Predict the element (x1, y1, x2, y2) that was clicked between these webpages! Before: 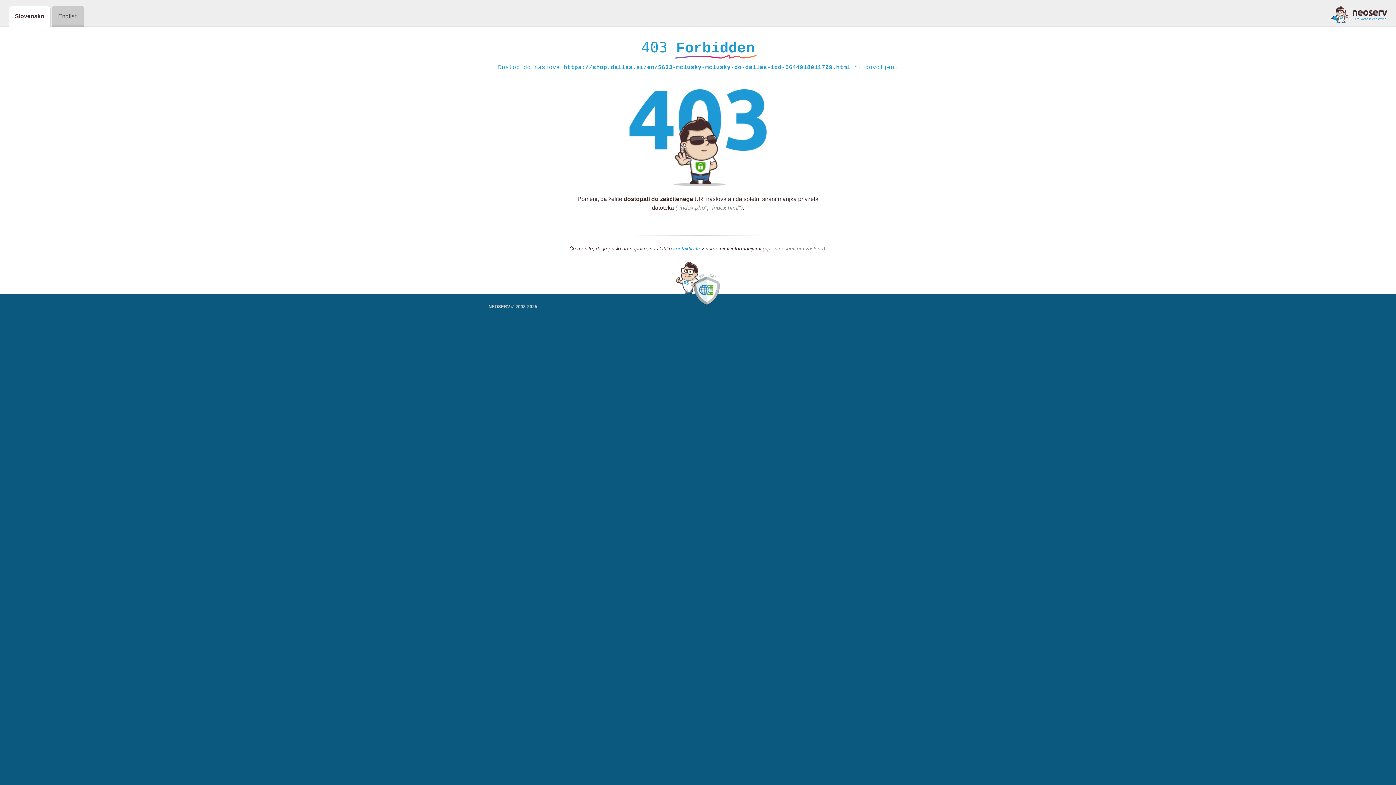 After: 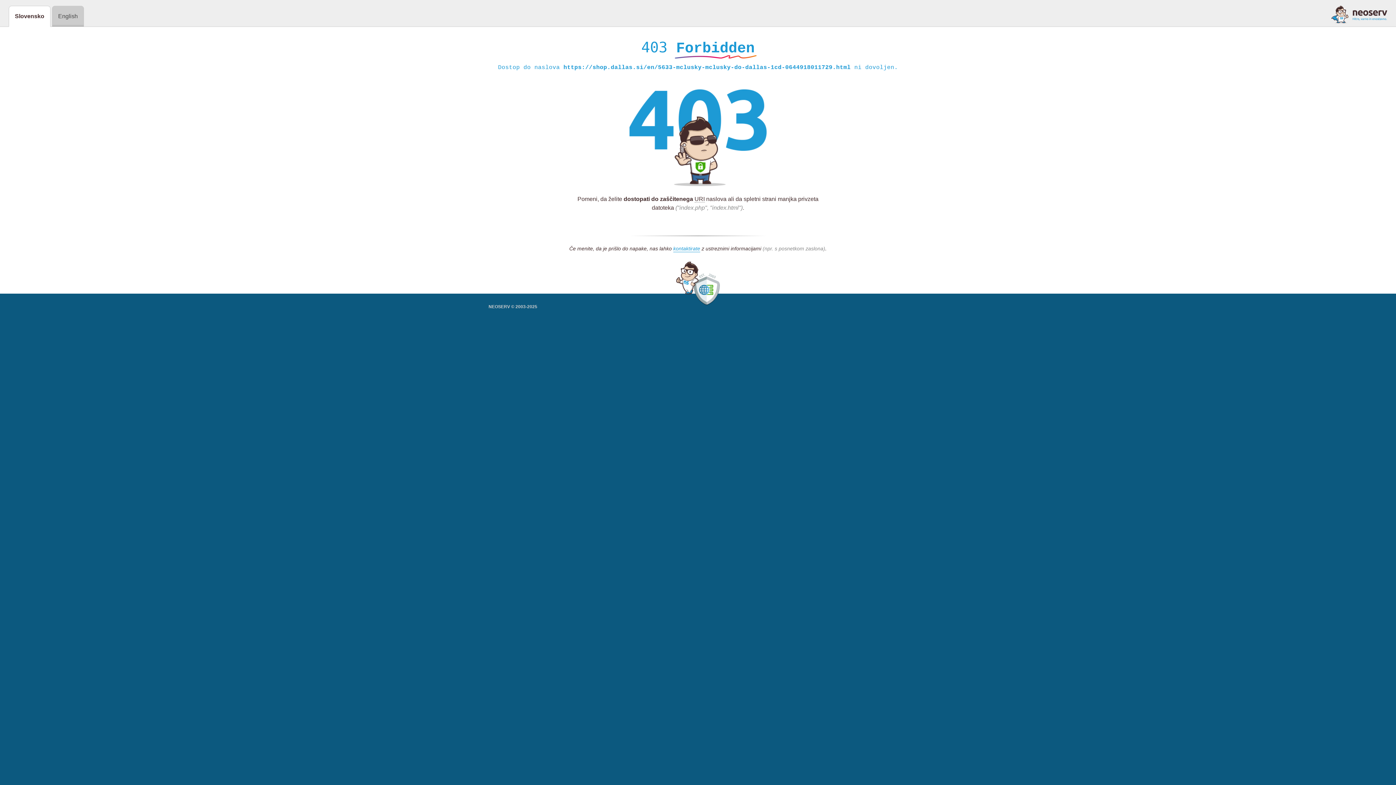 Action: bbox: (1331, 5, 1387, 23)